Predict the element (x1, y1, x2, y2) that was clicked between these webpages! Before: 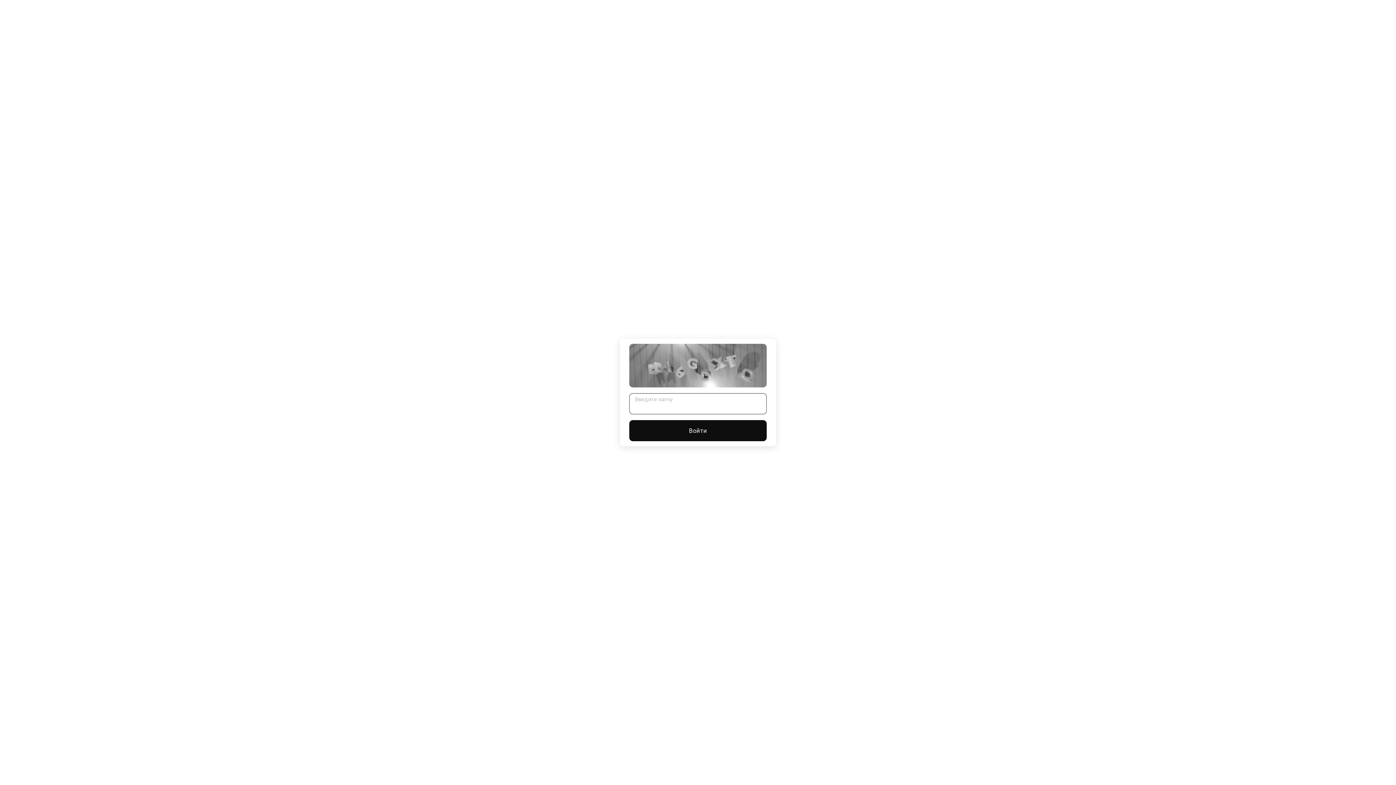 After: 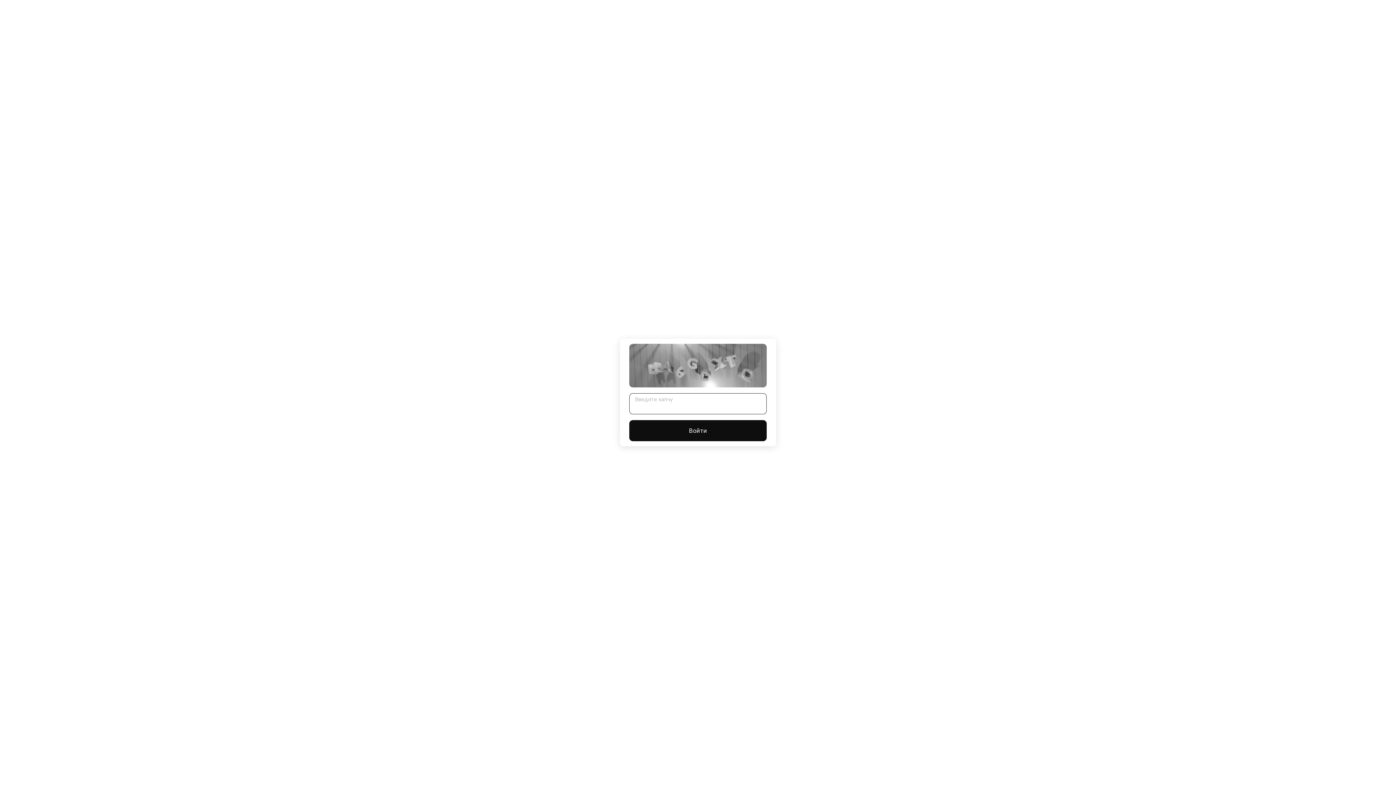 Action: bbox: (629, 420, 766, 441) label: Войти